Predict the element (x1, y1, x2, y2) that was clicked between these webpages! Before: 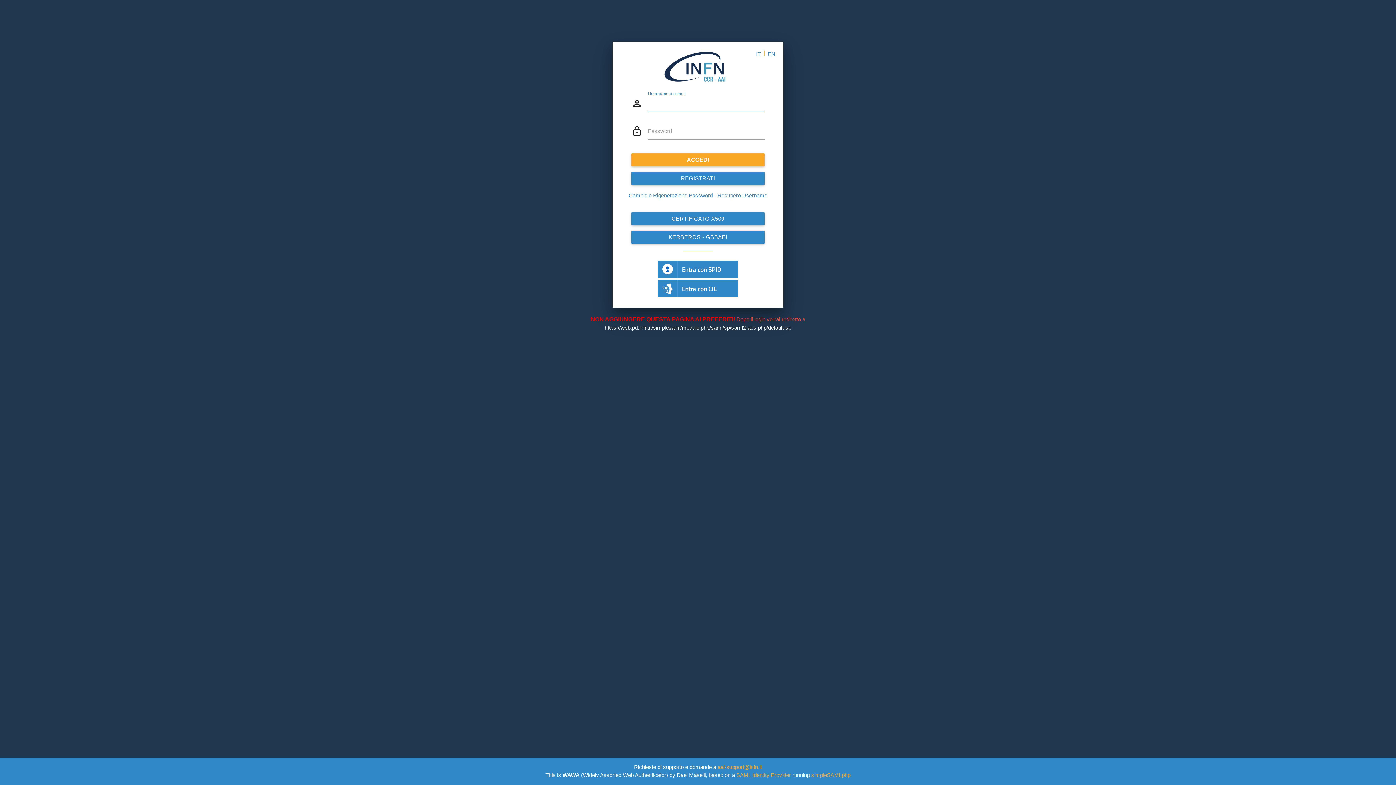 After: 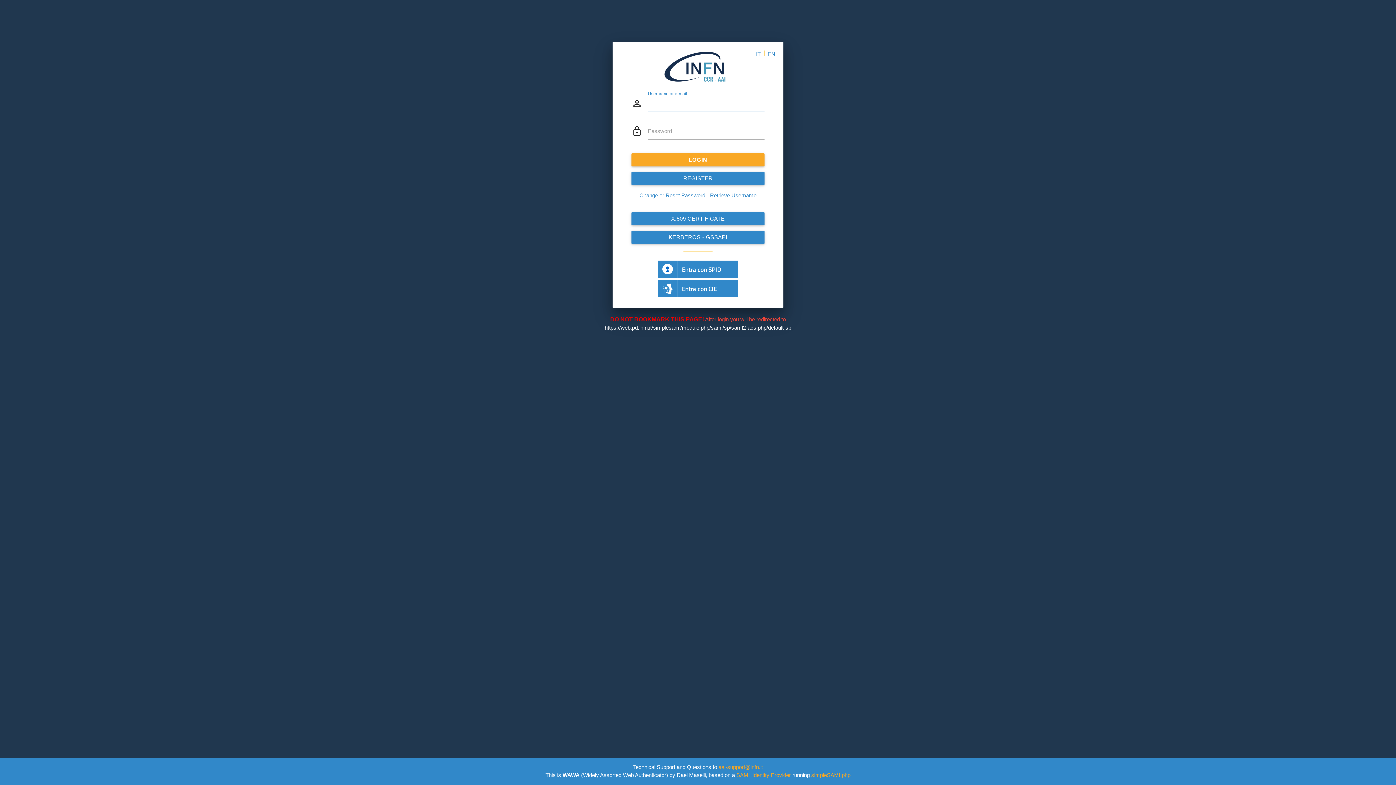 Action: bbox: (767, 50, 775, 56) label: EN